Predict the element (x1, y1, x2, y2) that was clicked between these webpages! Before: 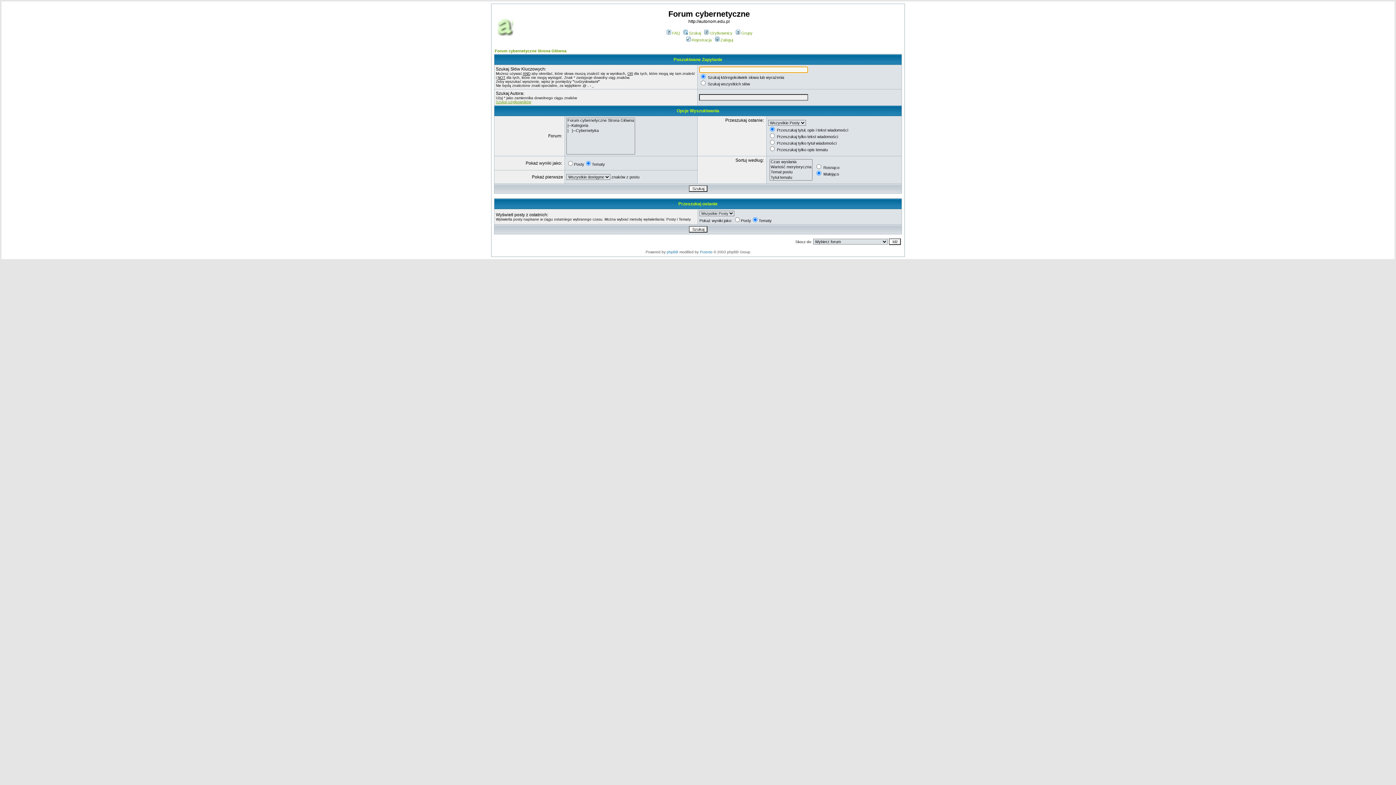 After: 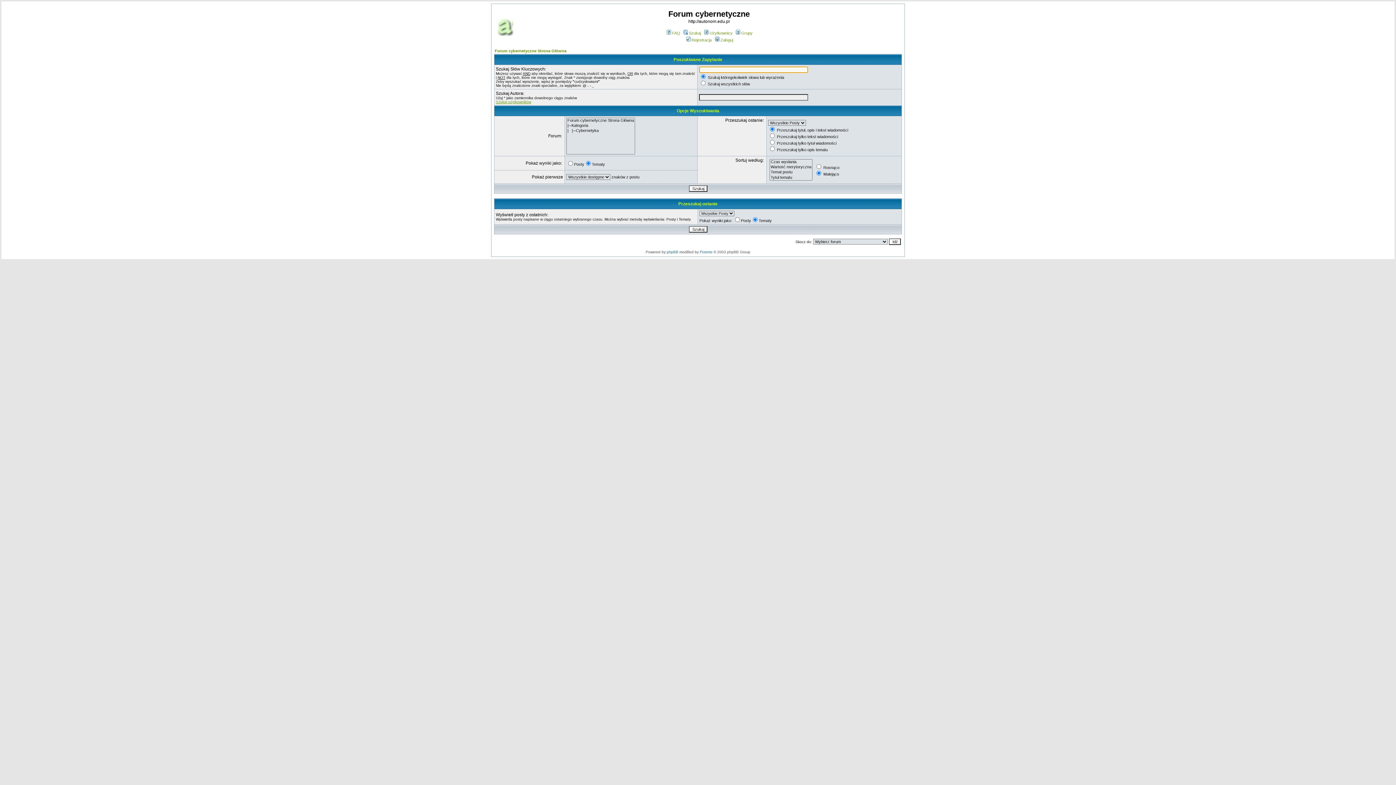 Action: label: Szukaj bbox: (682, 30, 701, 35)